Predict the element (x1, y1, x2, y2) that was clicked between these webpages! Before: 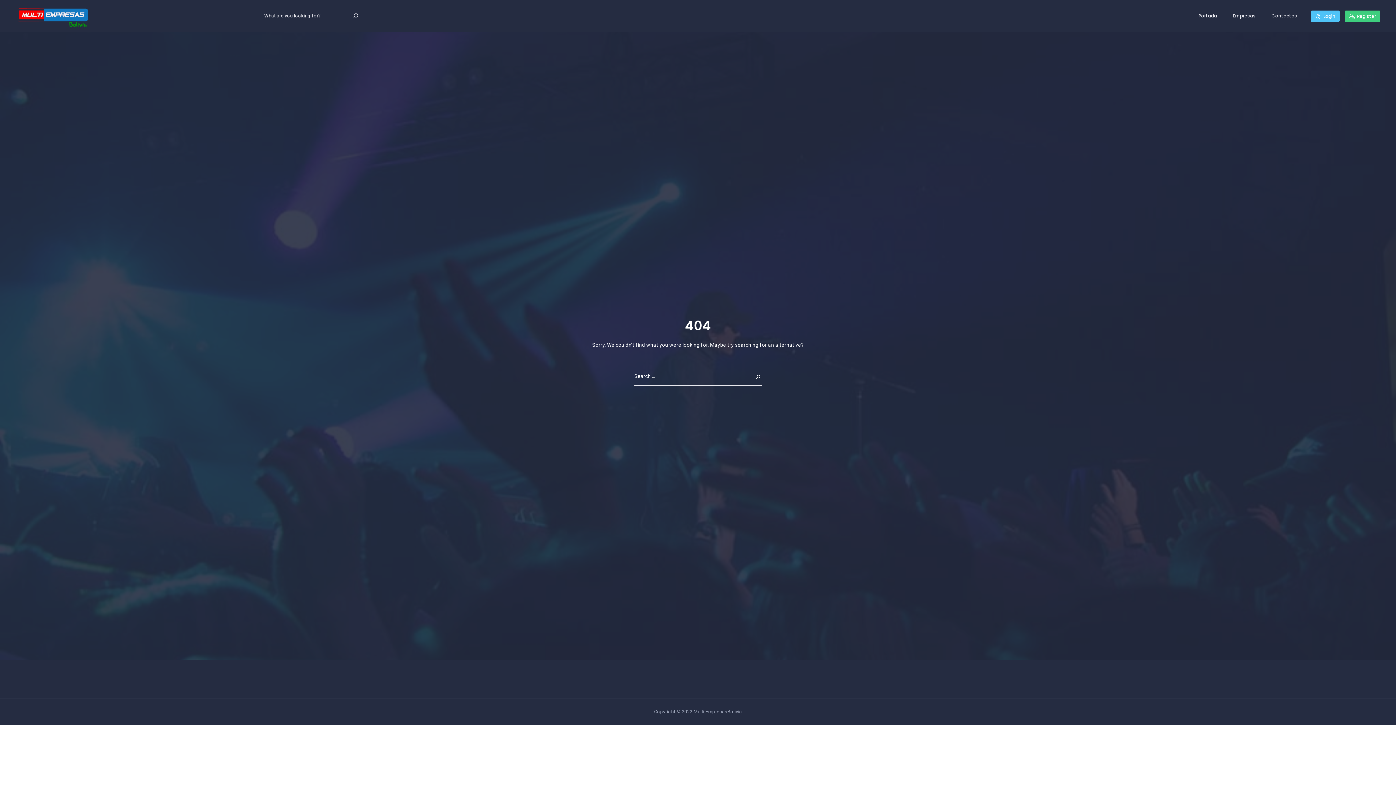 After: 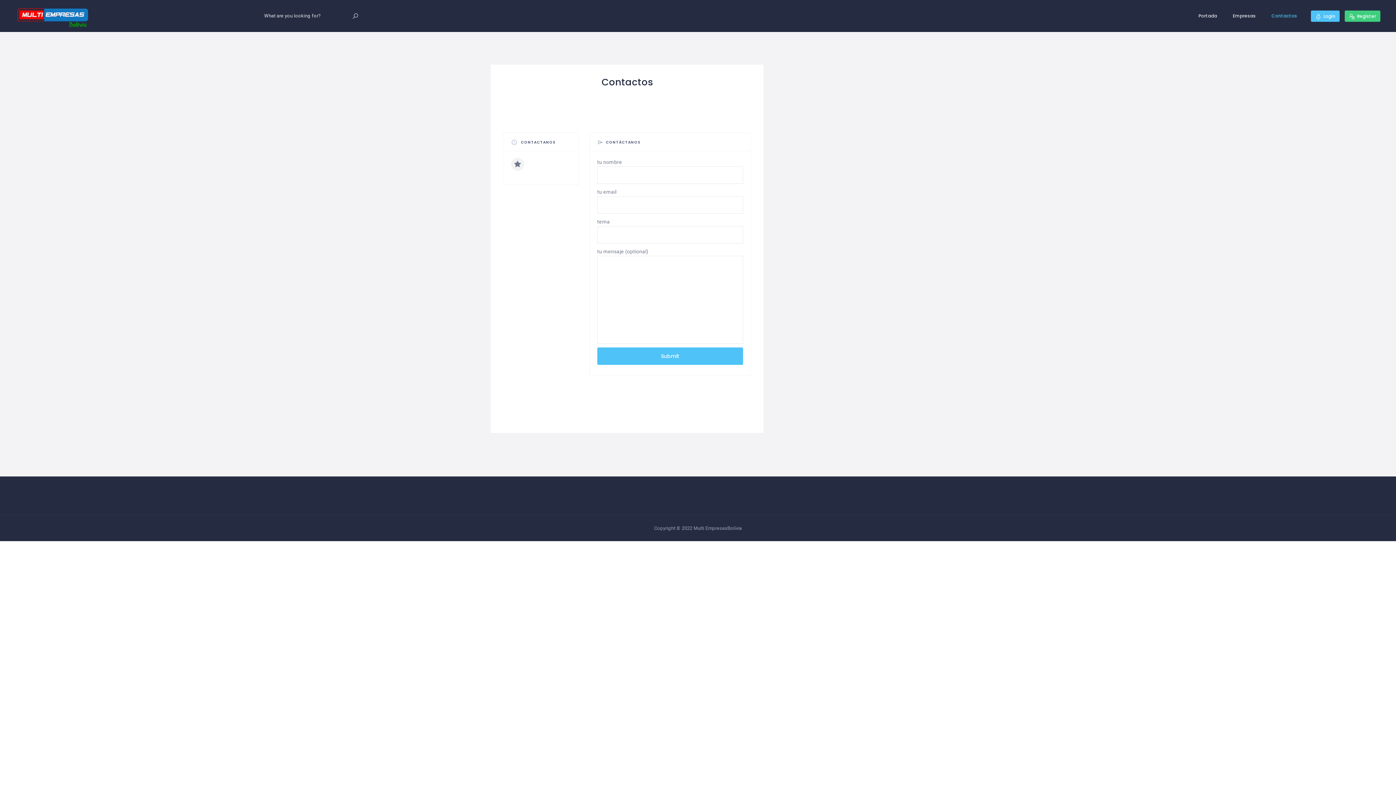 Action: label: Contactos bbox: (1264, 0, 1304, 32)